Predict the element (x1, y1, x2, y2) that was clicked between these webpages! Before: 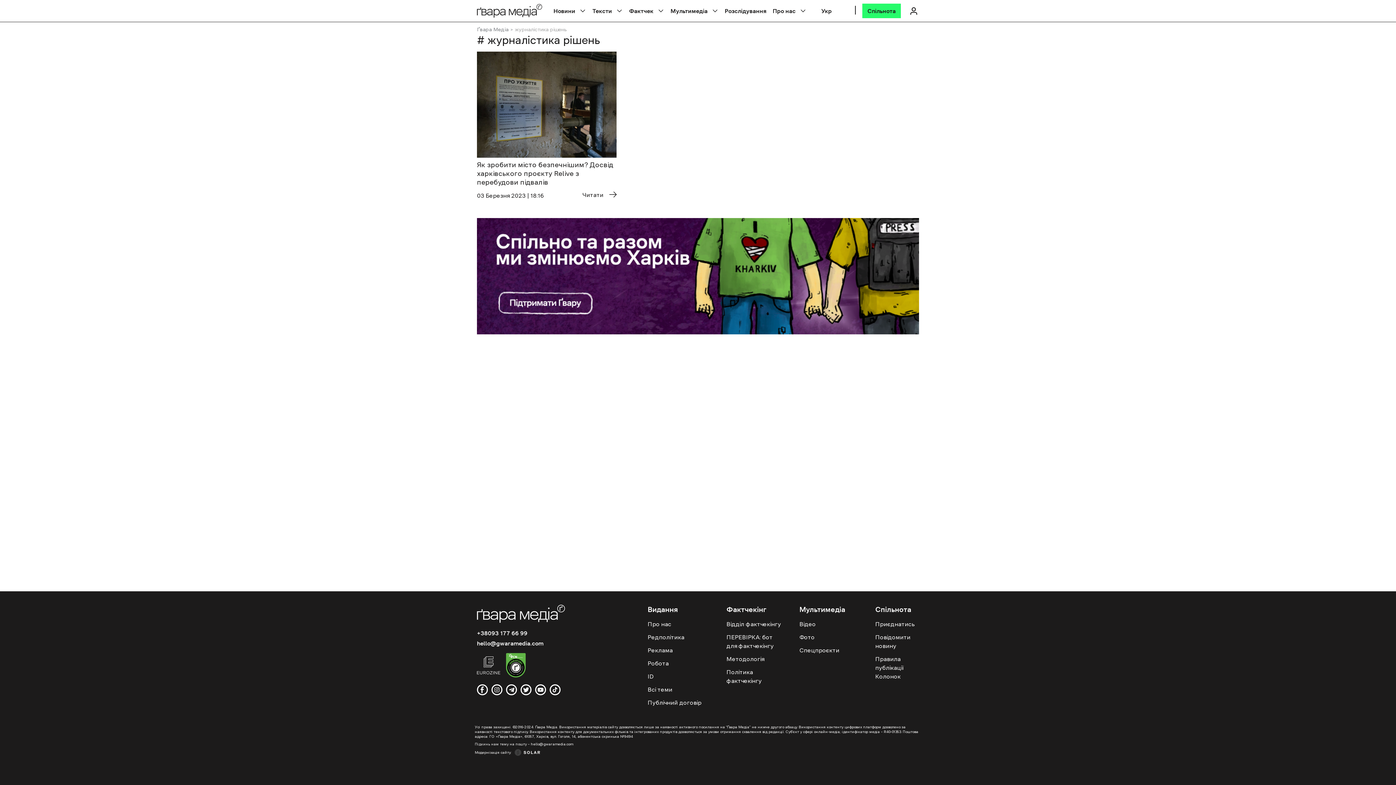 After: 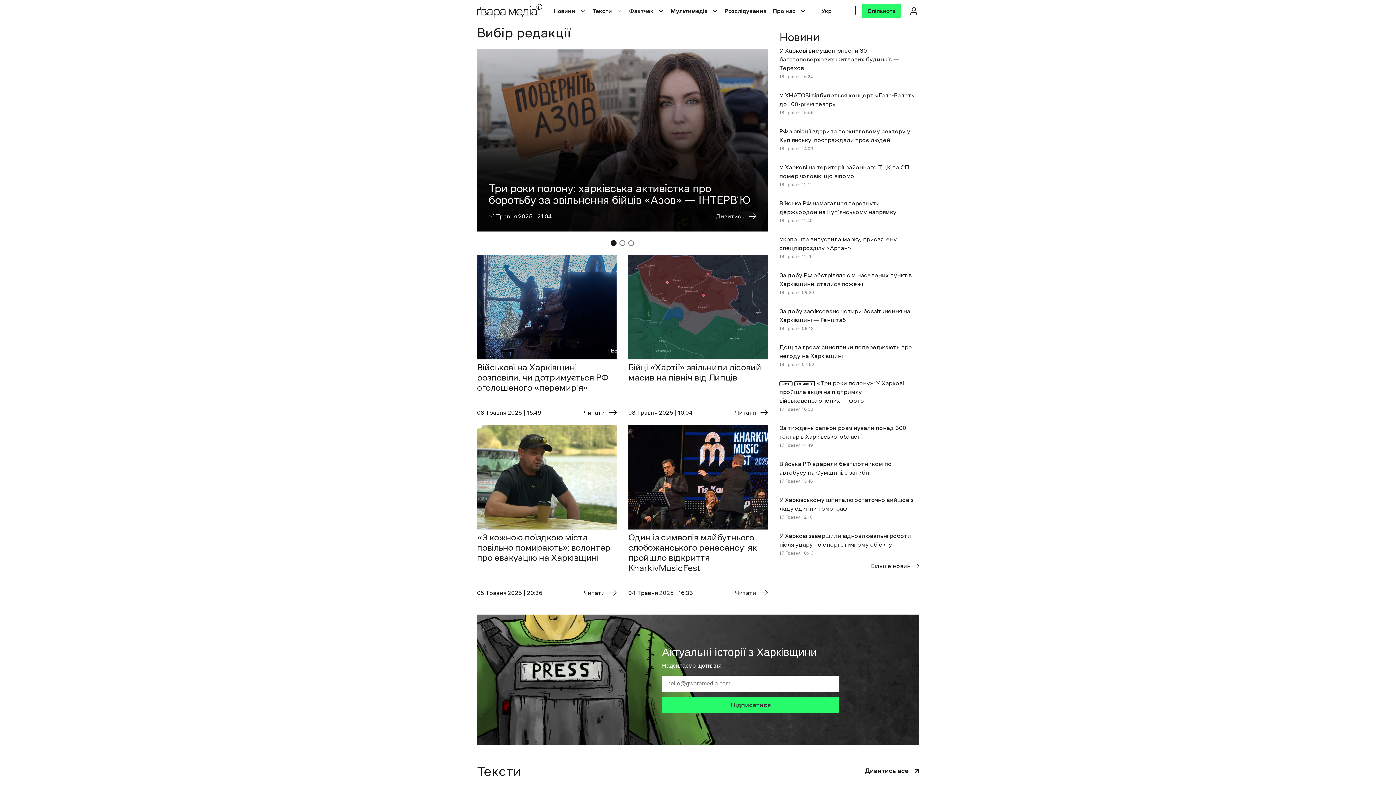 Action: label: Ґвара Медіа bbox: (477, 26, 508, 32)